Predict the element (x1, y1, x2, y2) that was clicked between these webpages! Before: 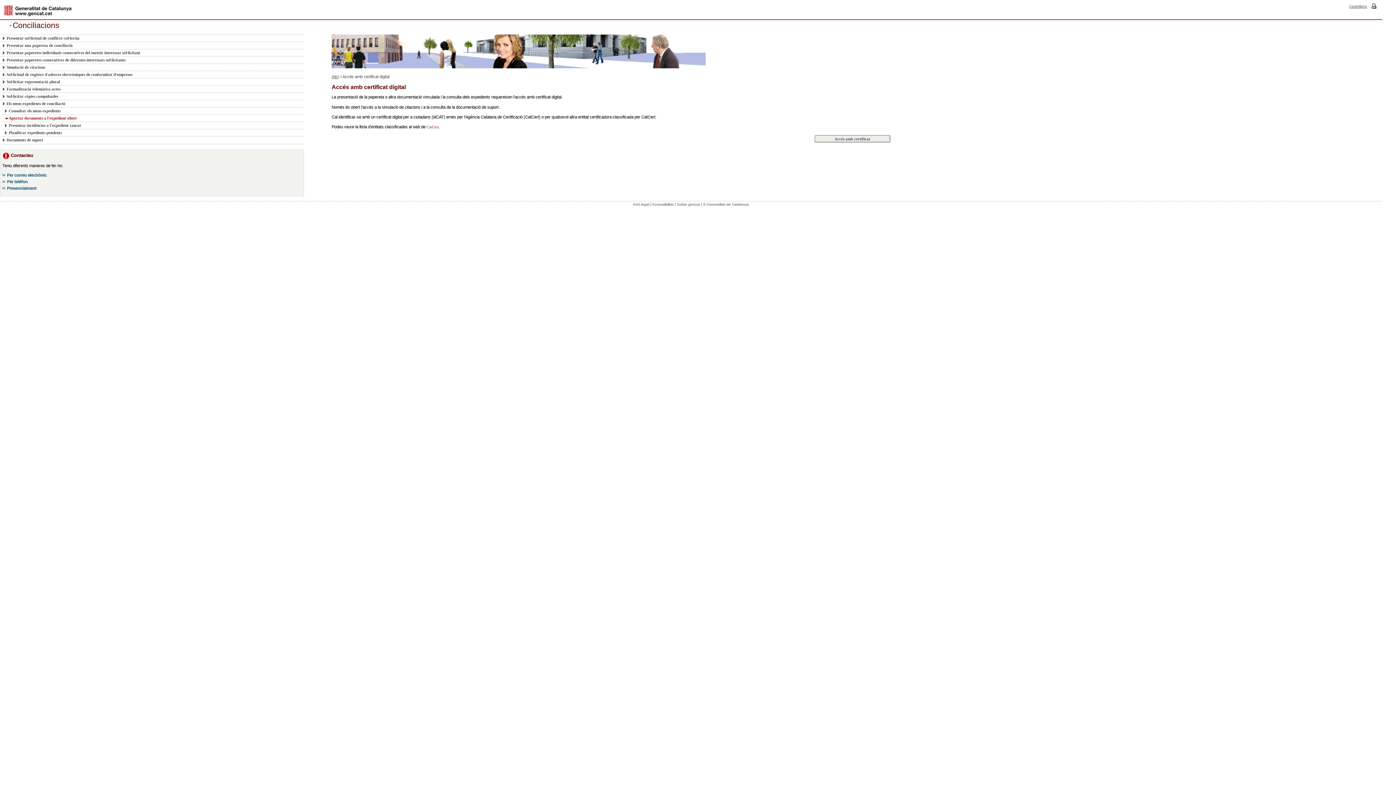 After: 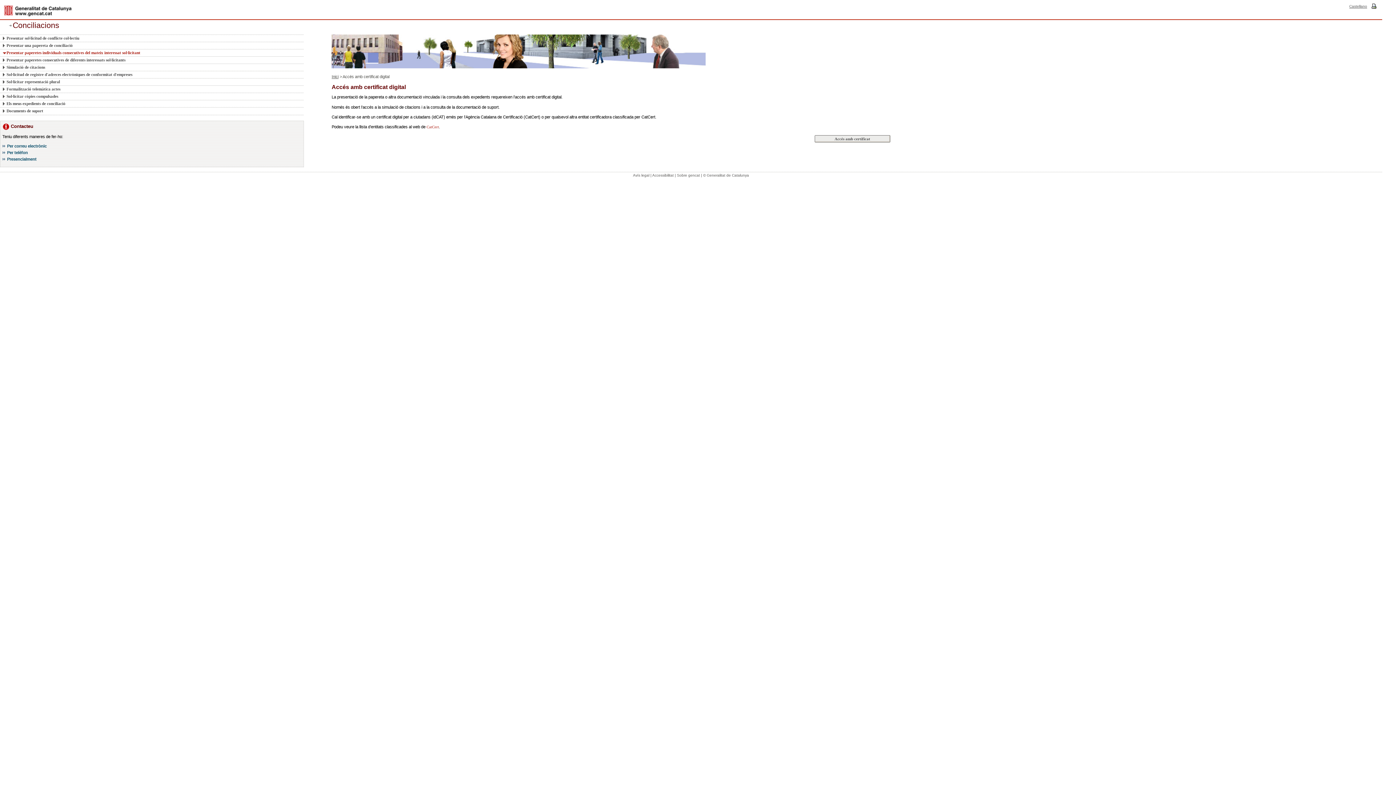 Action: bbox: (2, 49, 295, 56) label: Presentar paperetes individuals consecutives del mateix interessat sol·licitant